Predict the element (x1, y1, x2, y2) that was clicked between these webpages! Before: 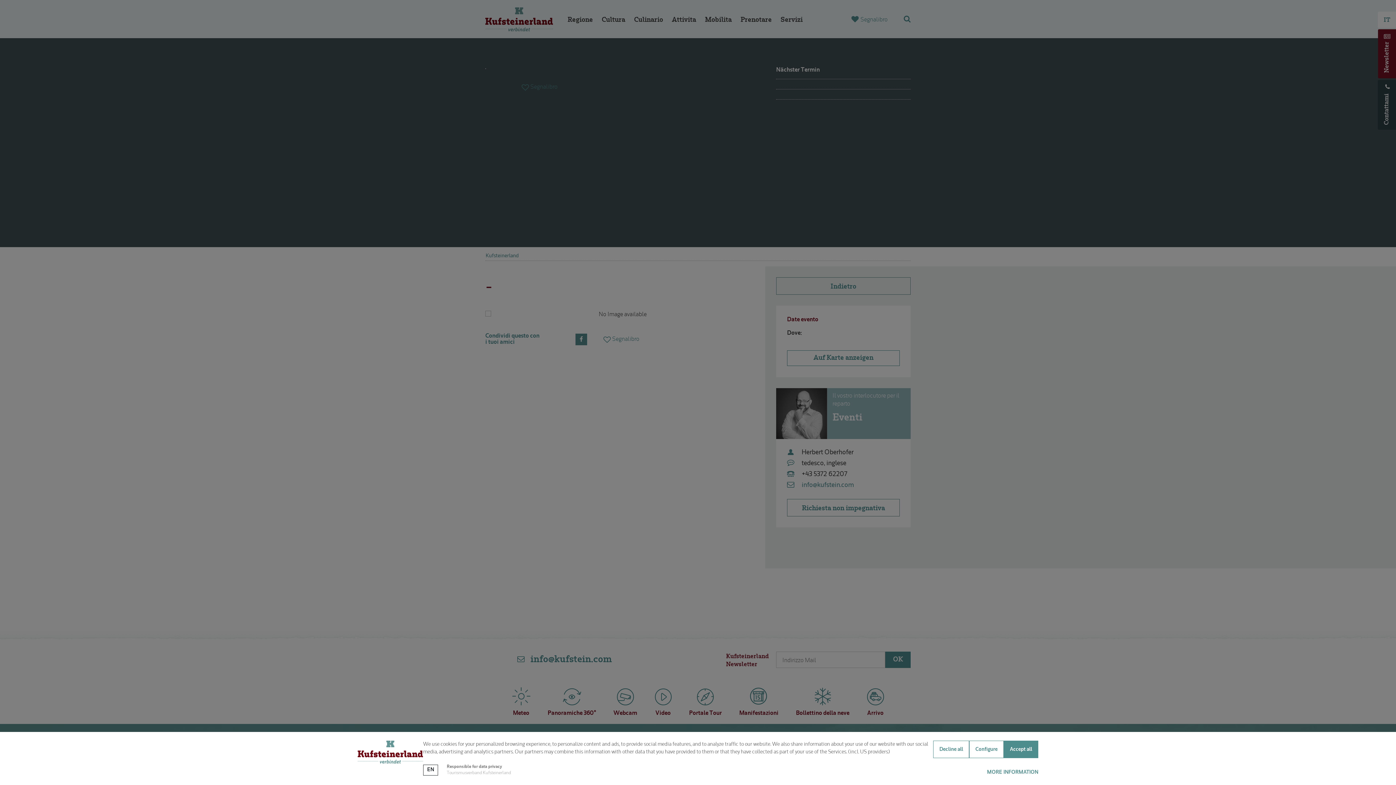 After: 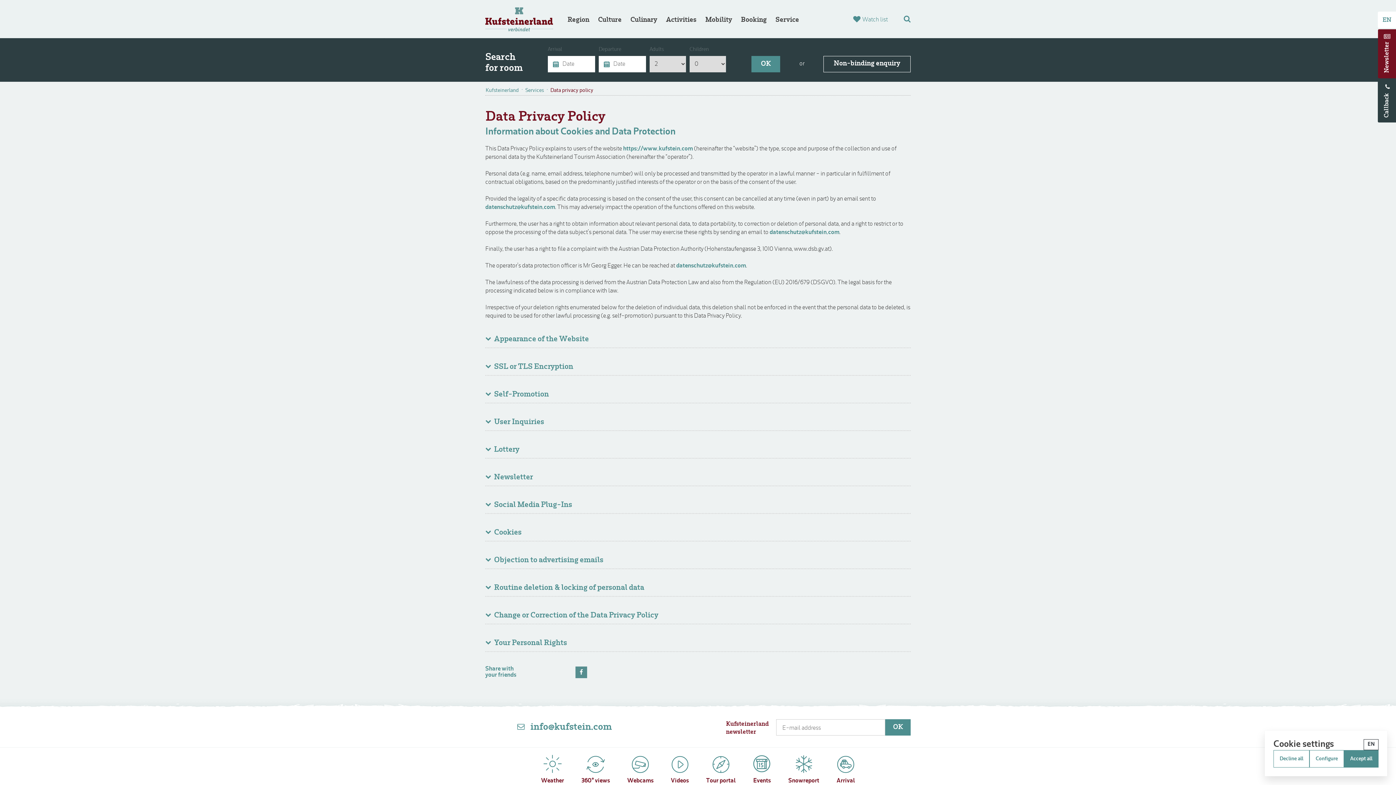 Action: label: MORE INFORMATION bbox: (987, 769, 1038, 776)